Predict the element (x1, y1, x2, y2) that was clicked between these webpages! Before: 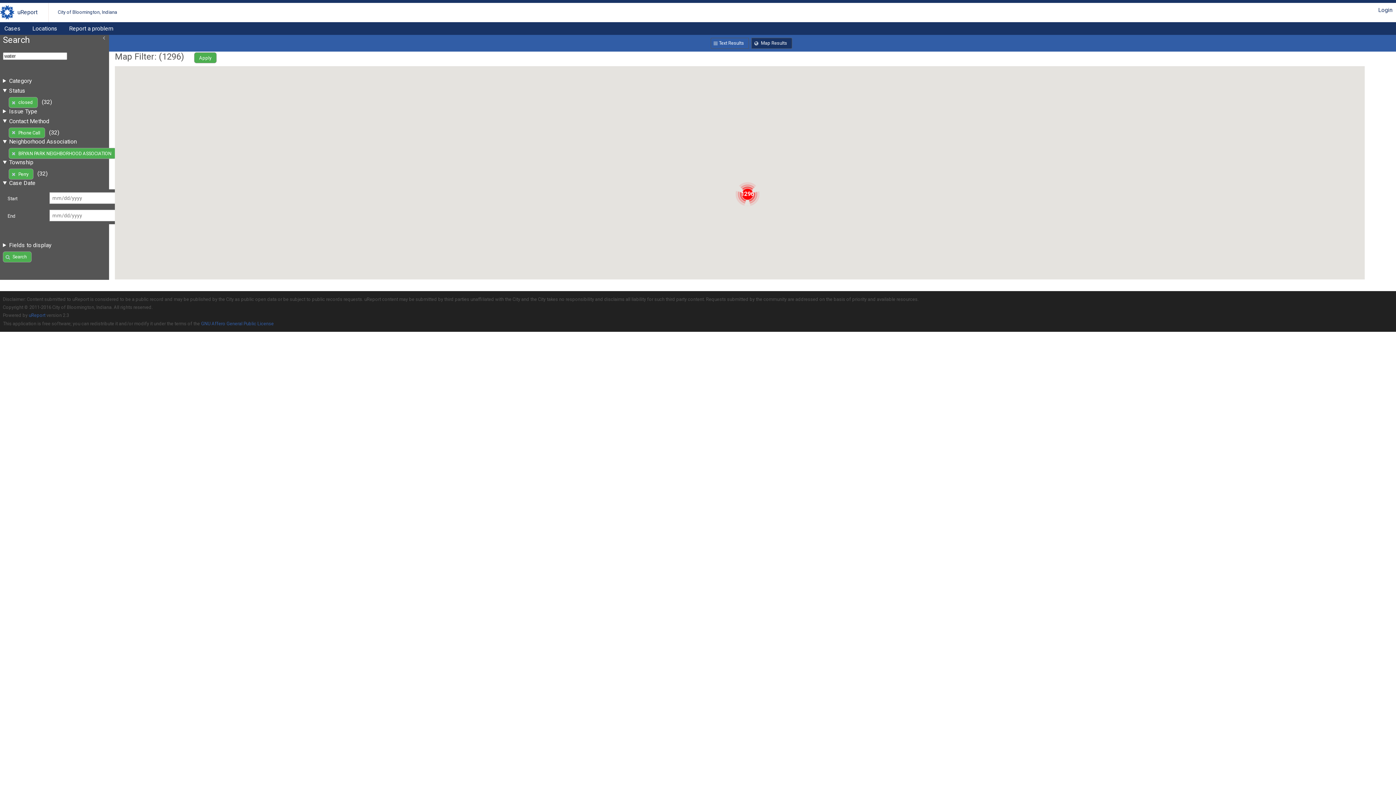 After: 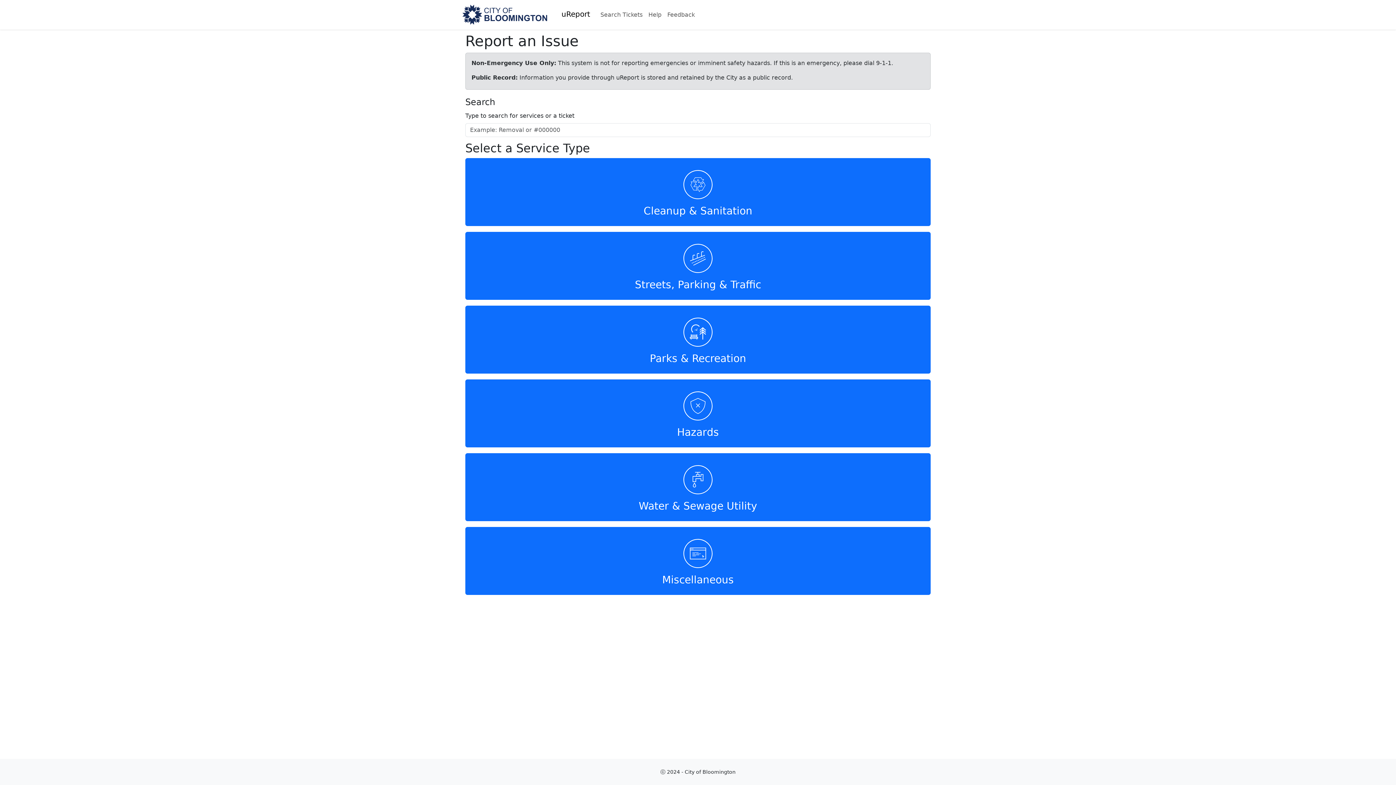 Action: bbox: (64, 22, 117, 34) label: Report a problem